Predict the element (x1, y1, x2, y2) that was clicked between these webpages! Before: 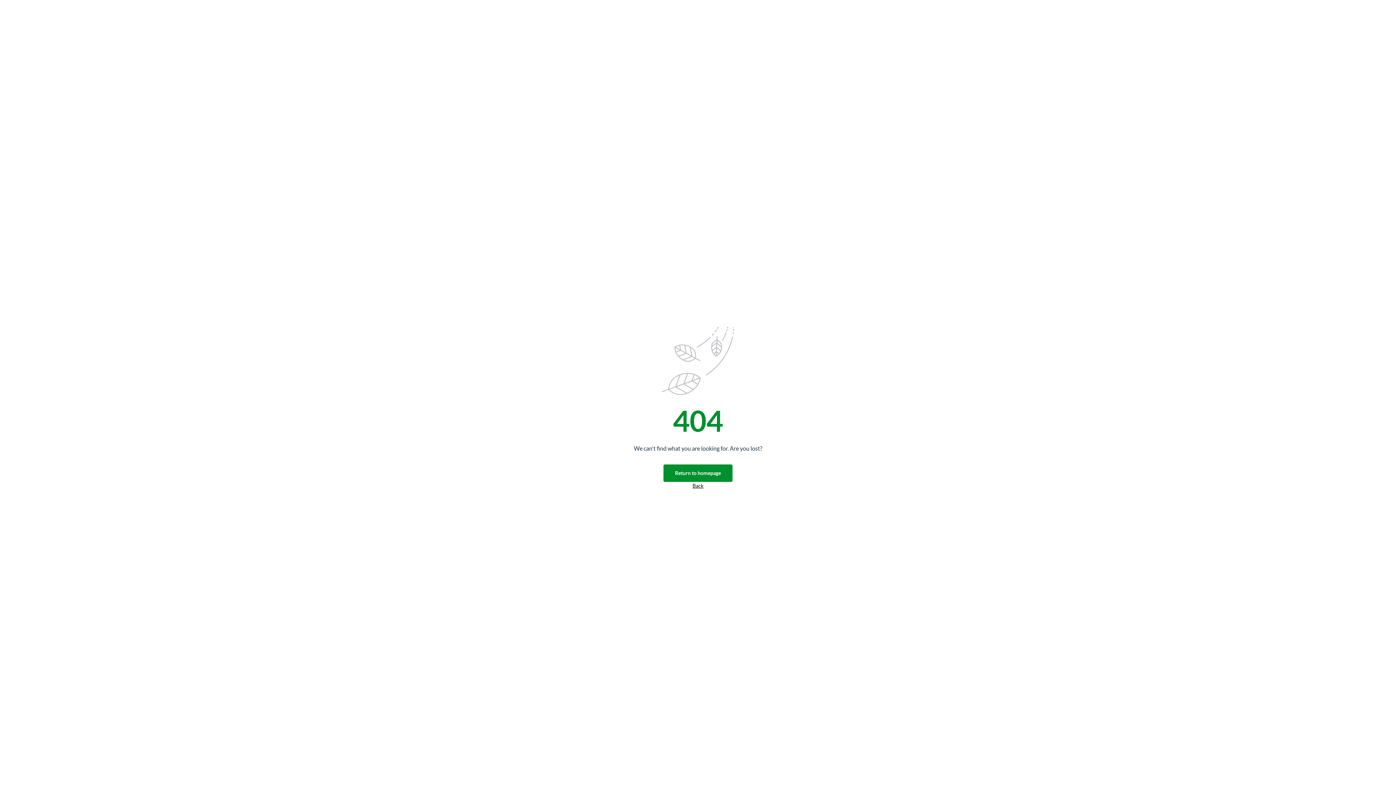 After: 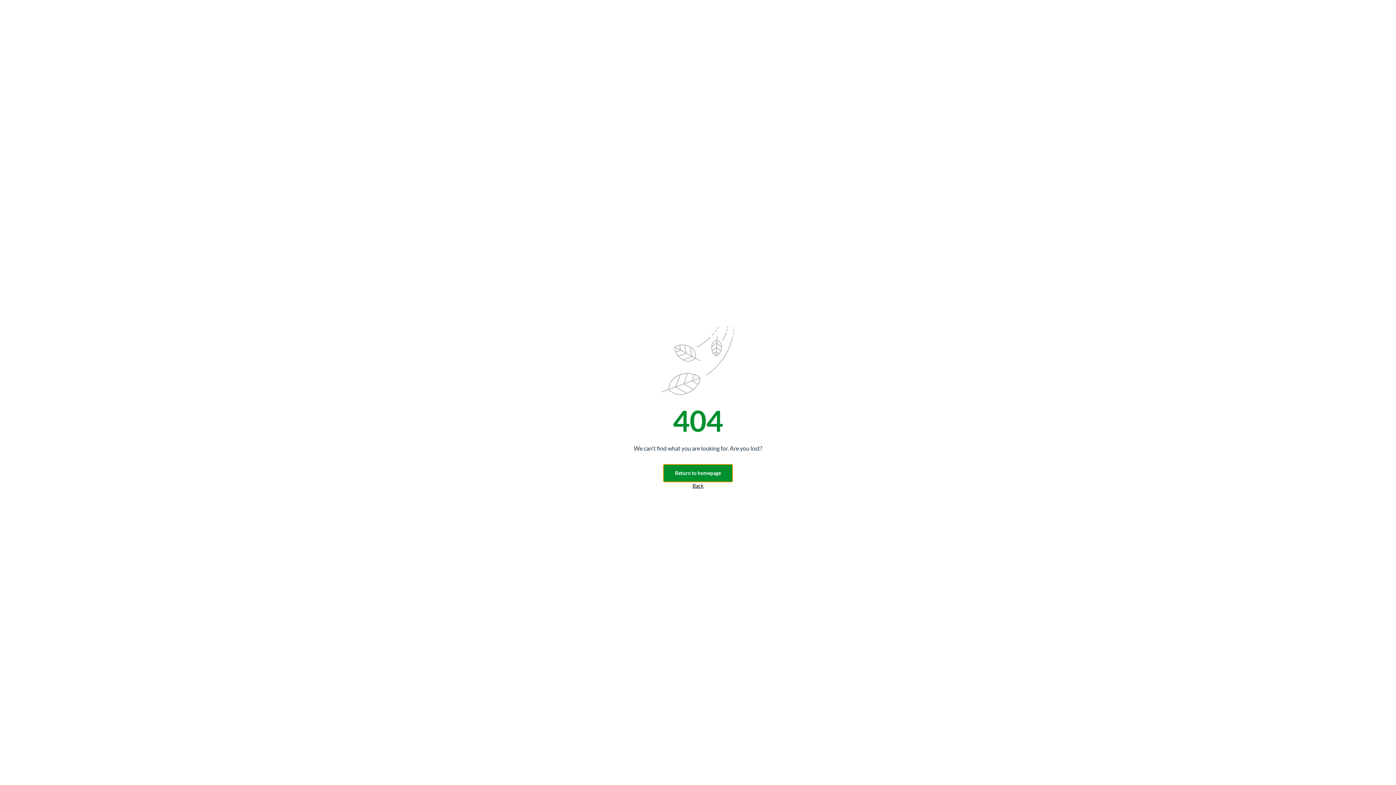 Action: bbox: (663, 464, 732, 482) label: Return to homepage